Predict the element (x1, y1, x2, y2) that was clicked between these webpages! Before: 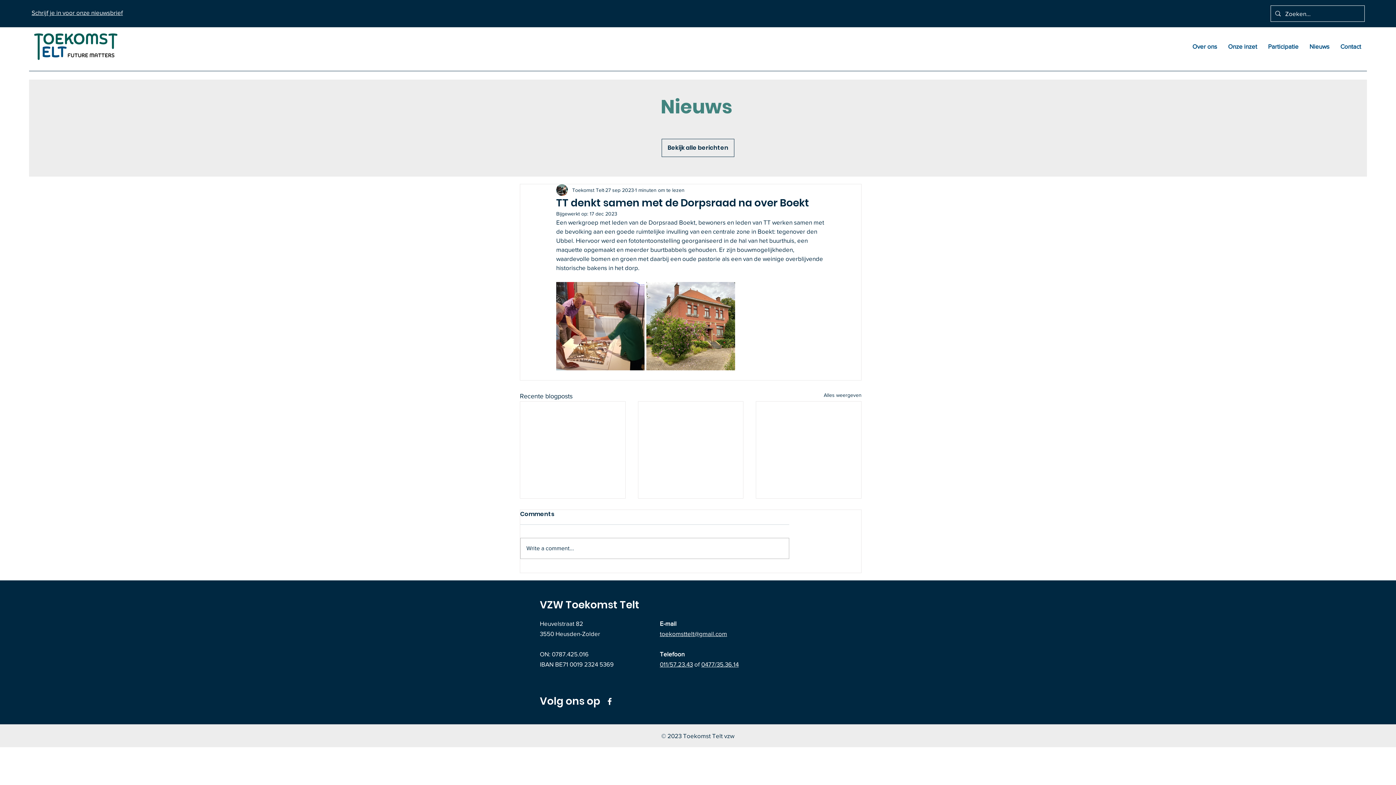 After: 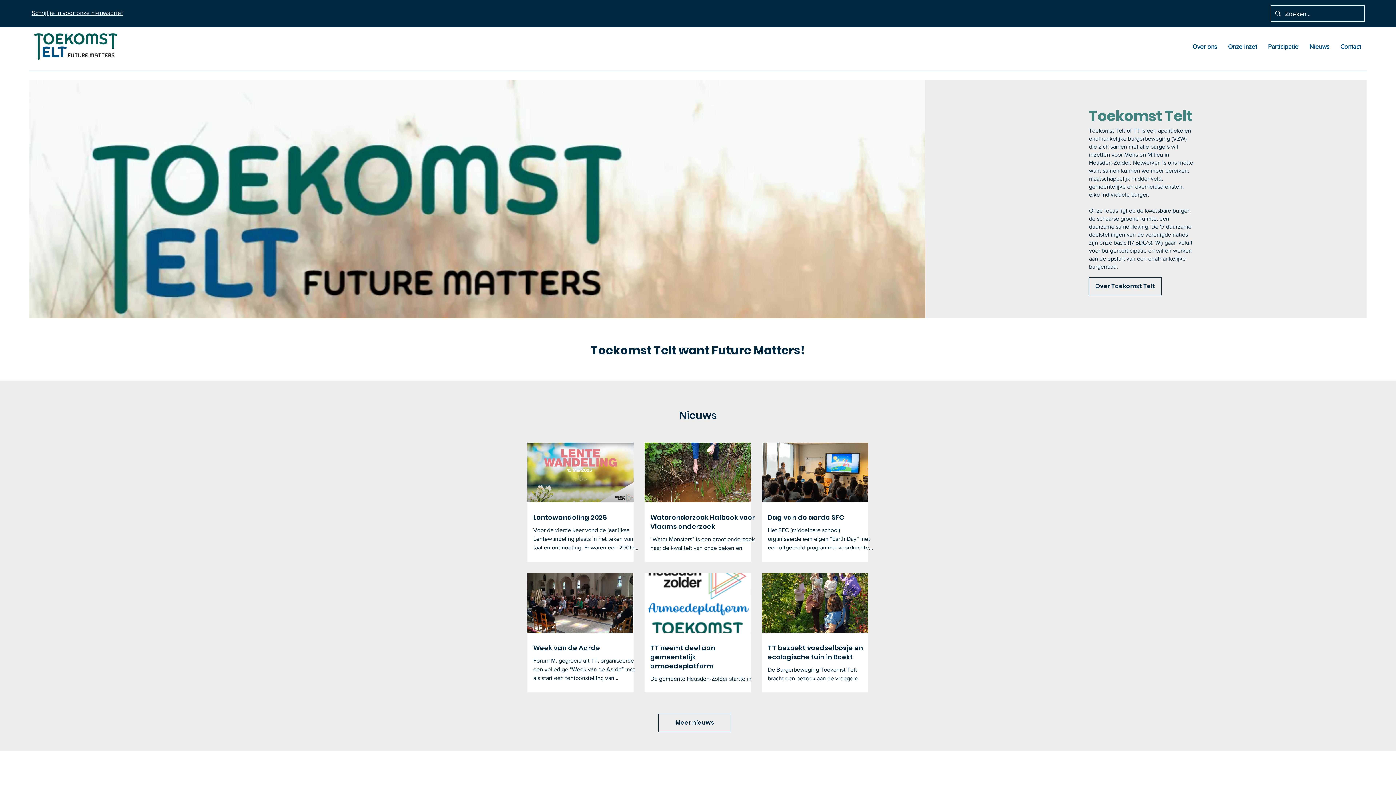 Action: bbox: (29, 27, 122, 65)